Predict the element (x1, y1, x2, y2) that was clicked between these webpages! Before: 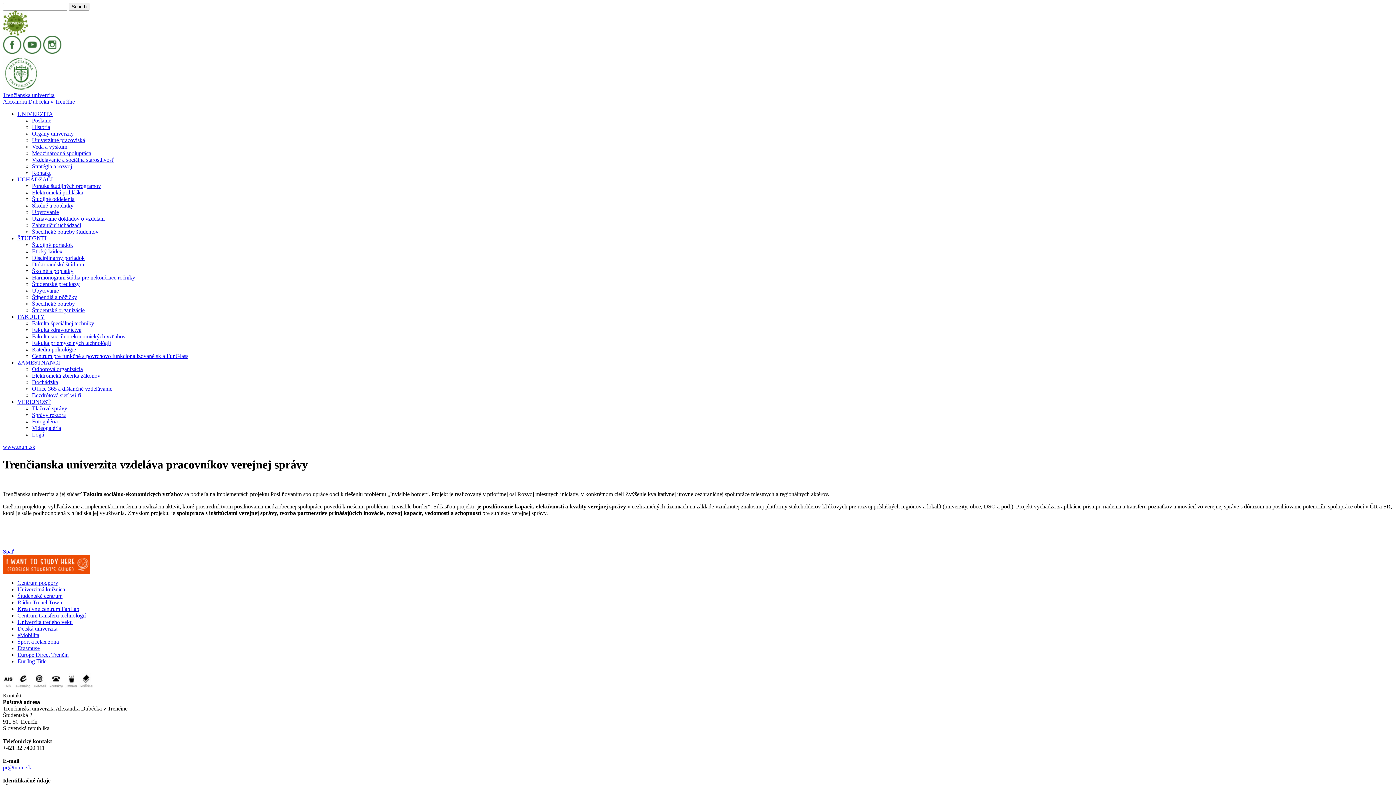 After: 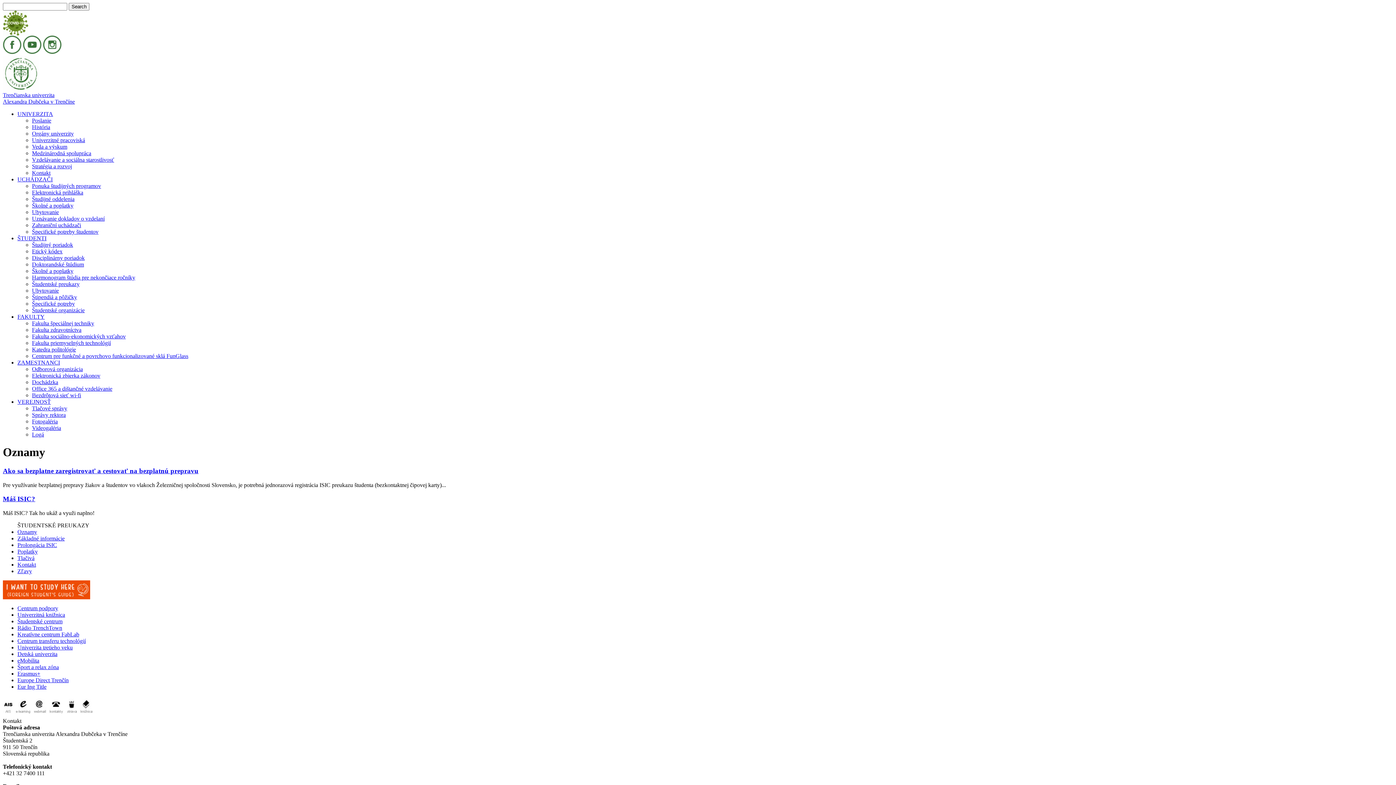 Action: label: Študentské preukazy bbox: (32, 281, 79, 287)